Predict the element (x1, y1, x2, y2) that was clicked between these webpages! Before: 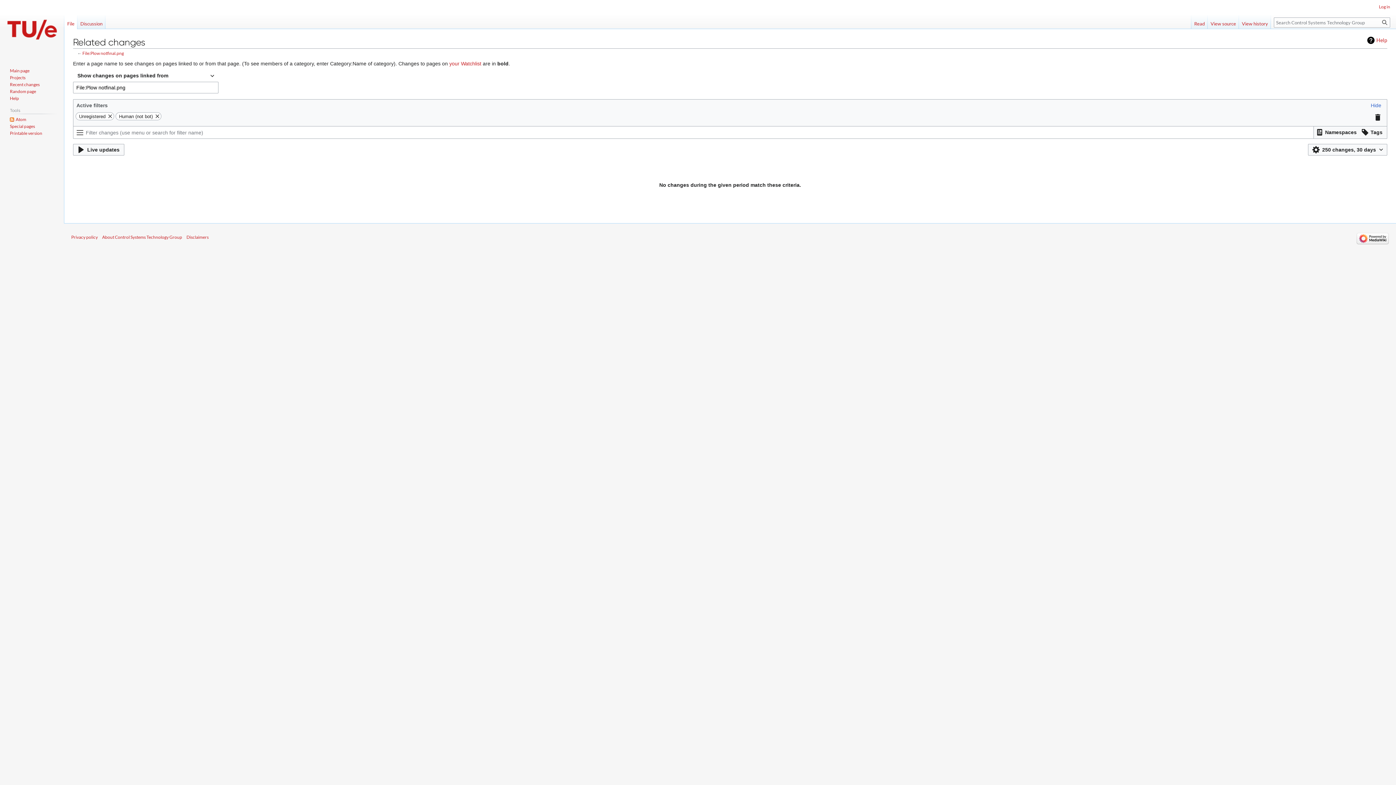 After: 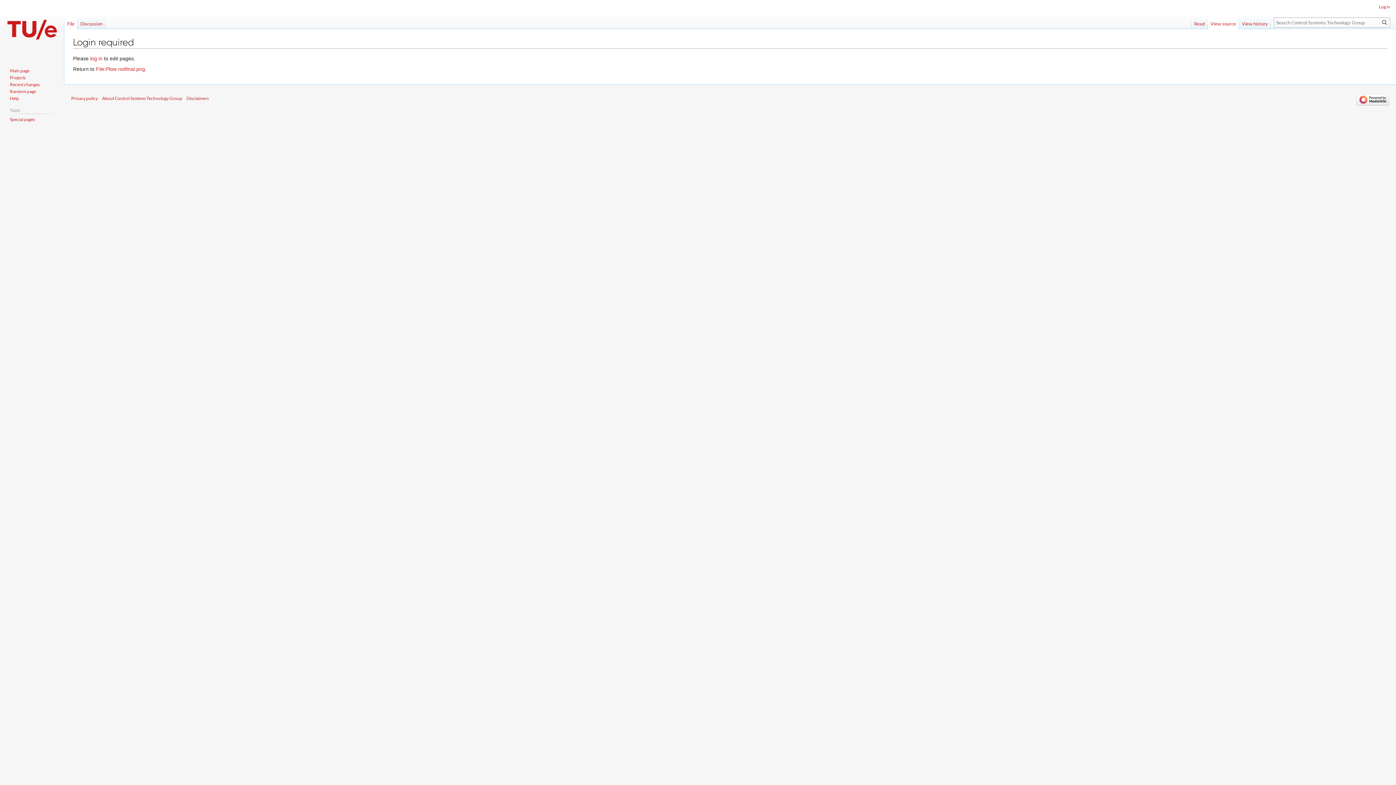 Action: bbox: (1208, 14, 1239, 29) label: View source